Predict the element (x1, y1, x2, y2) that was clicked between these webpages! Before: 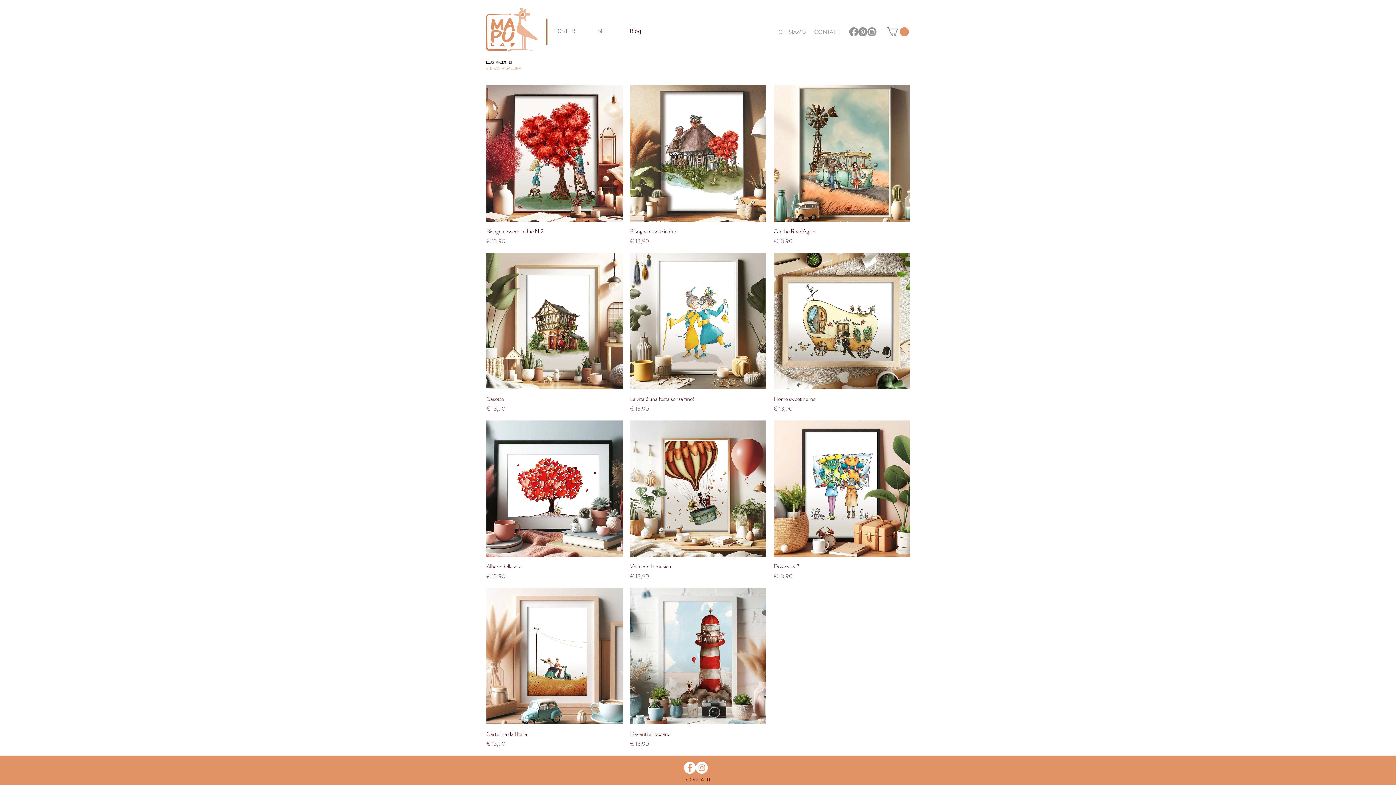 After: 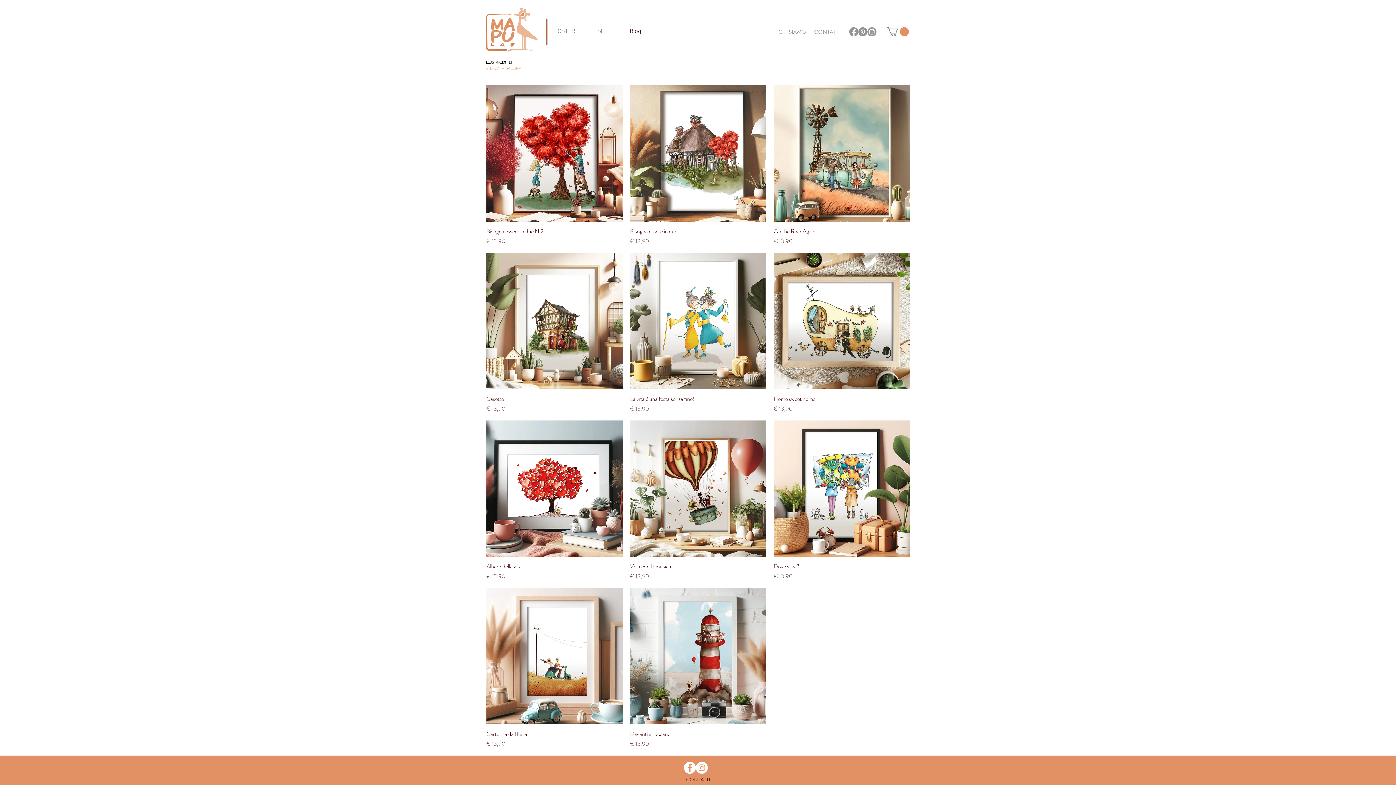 Action: bbox: (684, 762, 696, 774) label: Facebook - White Circle